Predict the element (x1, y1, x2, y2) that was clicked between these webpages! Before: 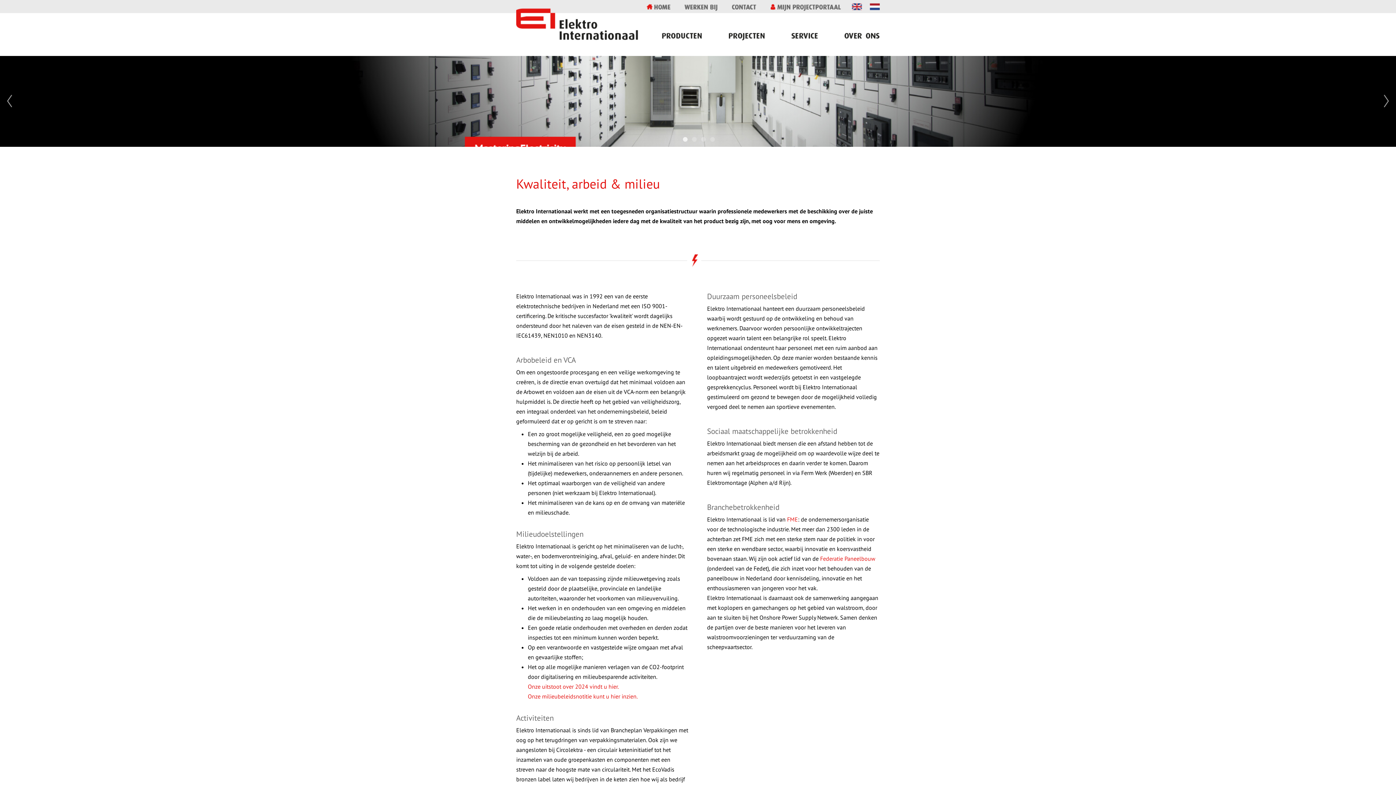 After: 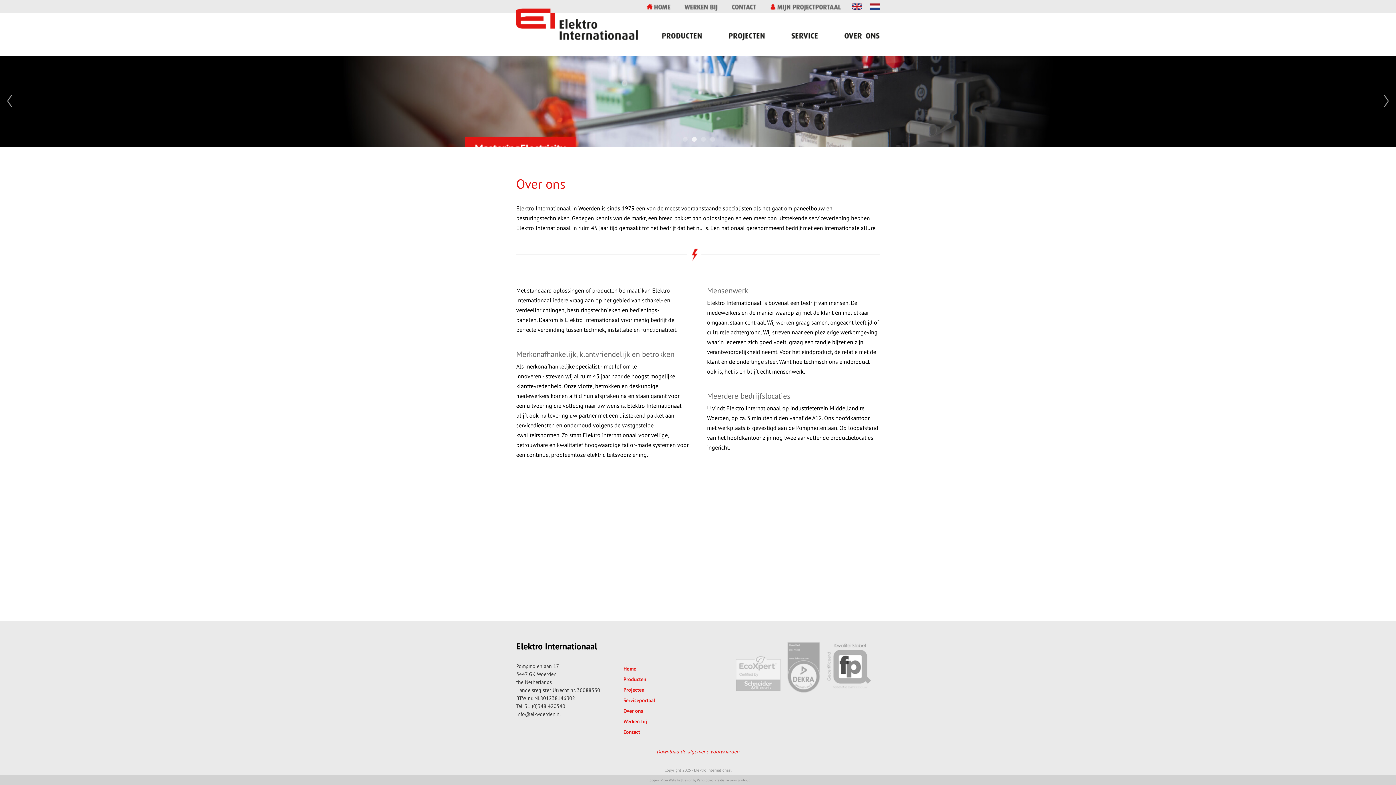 Action: bbox: (841, 13, 880, 56)